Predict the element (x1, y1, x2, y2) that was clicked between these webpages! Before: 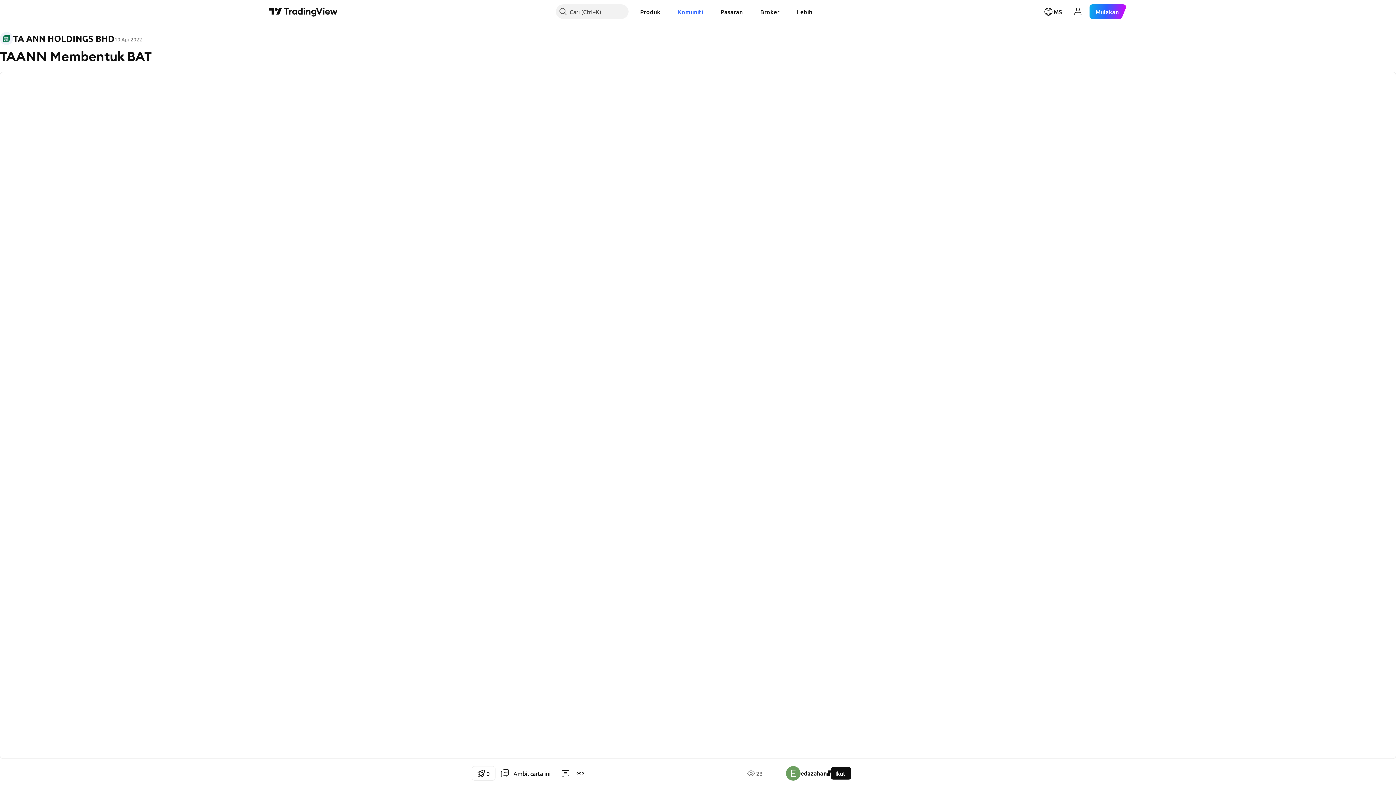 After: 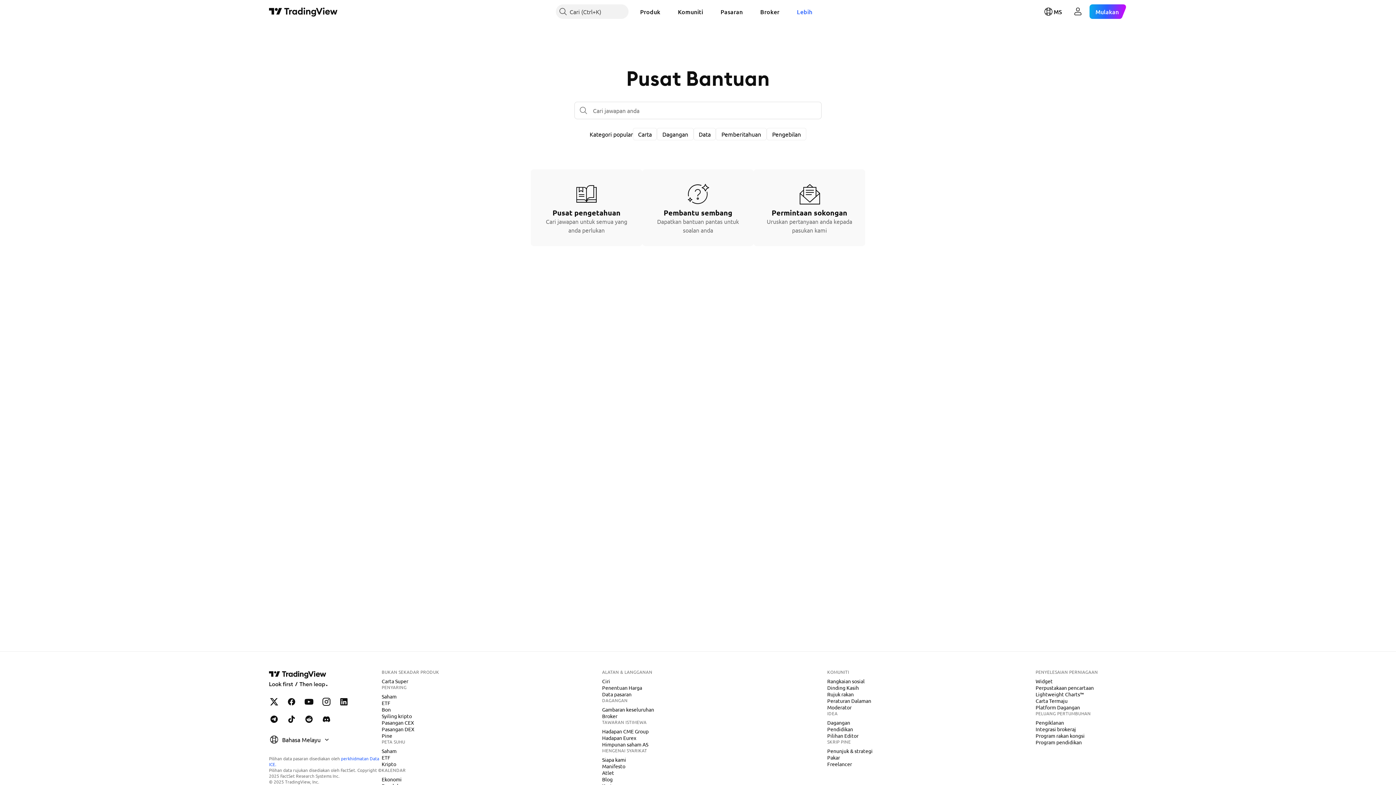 Action: bbox: (791, 4, 818, 18) label: Lebih